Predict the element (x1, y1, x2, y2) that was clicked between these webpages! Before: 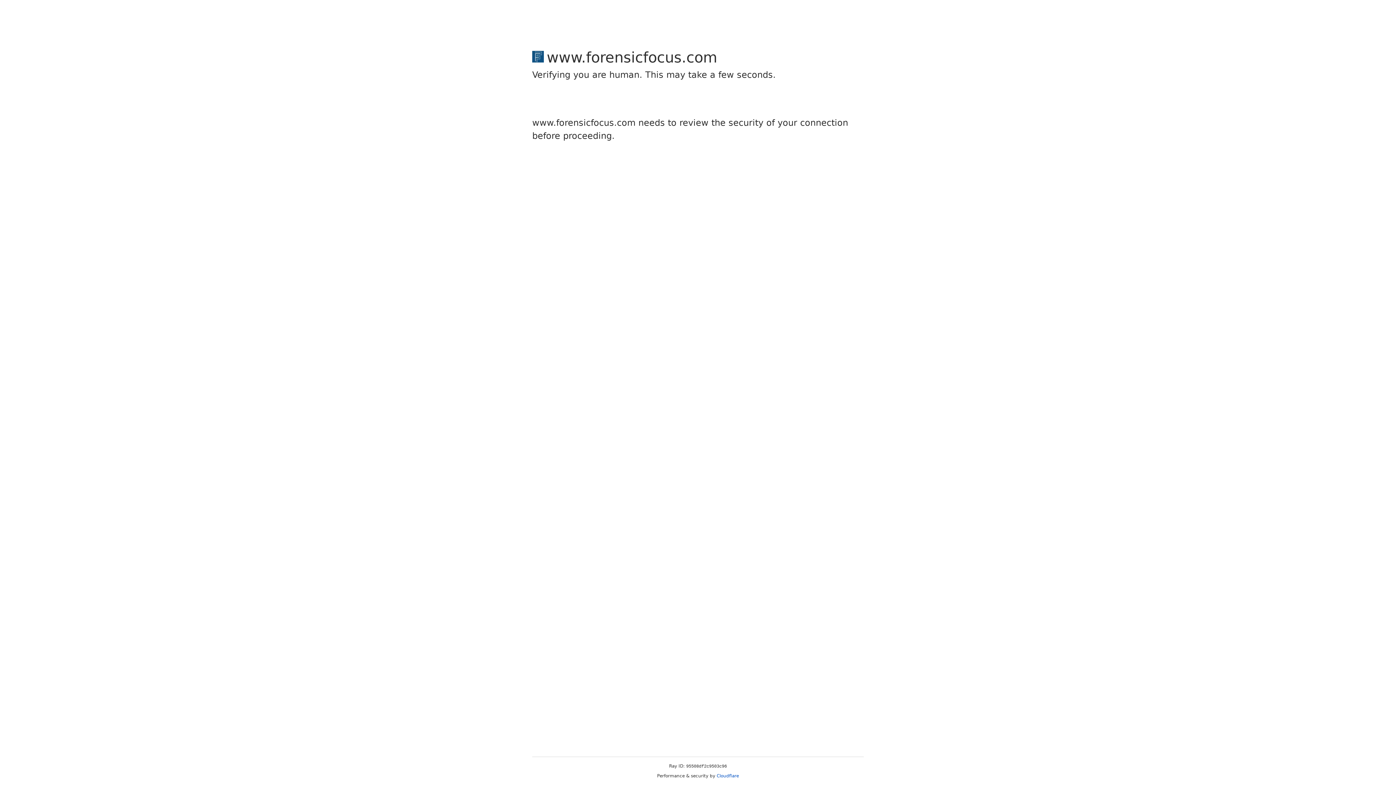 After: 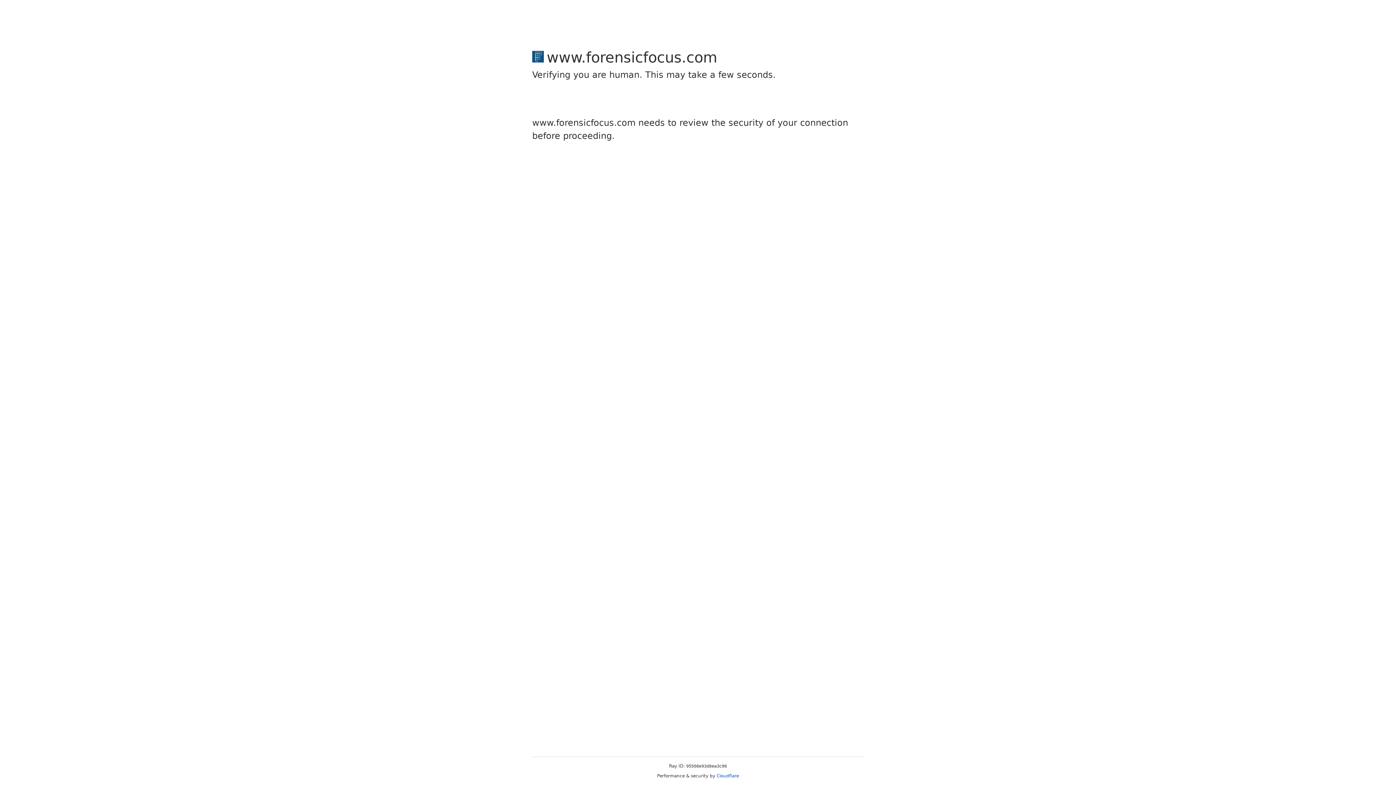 Action: bbox: (716, 773, 739, 778) label: Cloudflare